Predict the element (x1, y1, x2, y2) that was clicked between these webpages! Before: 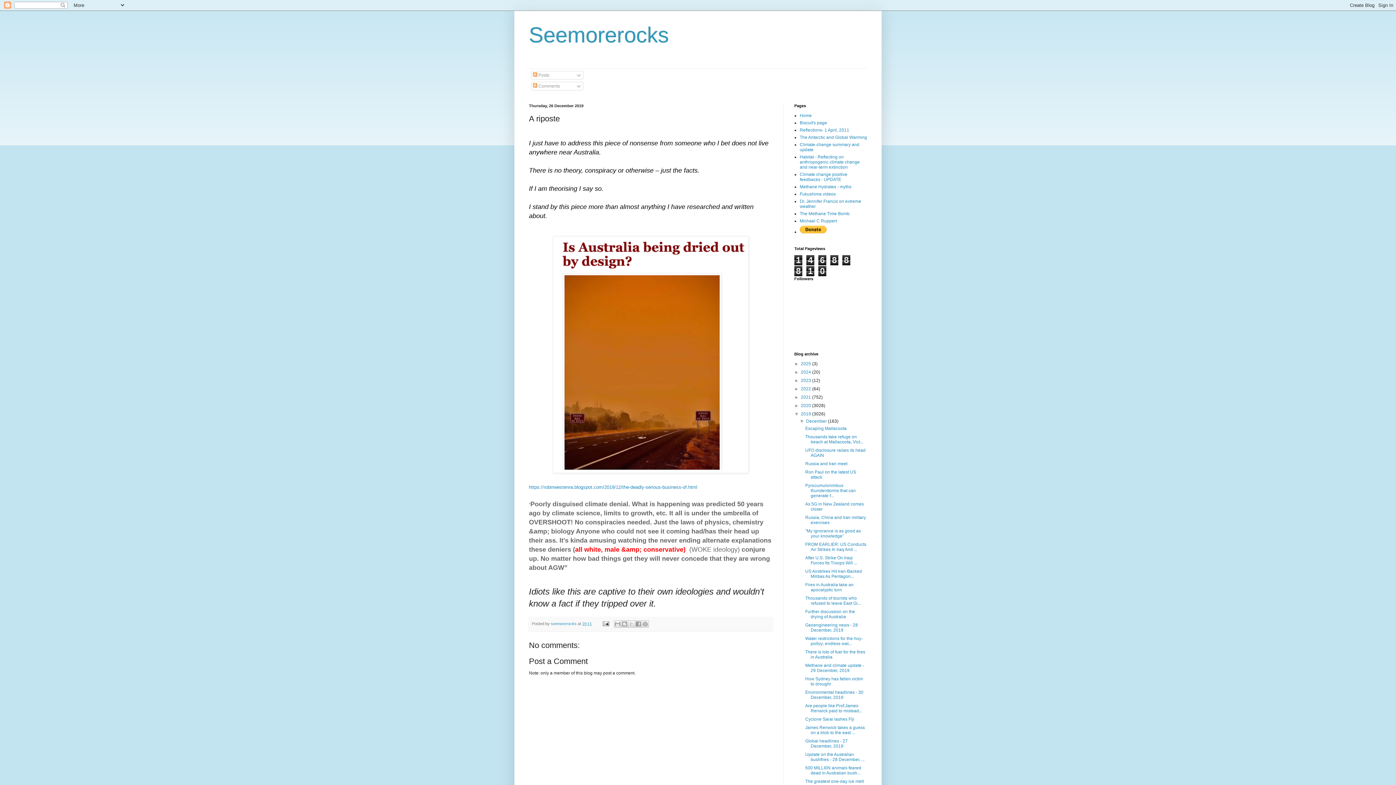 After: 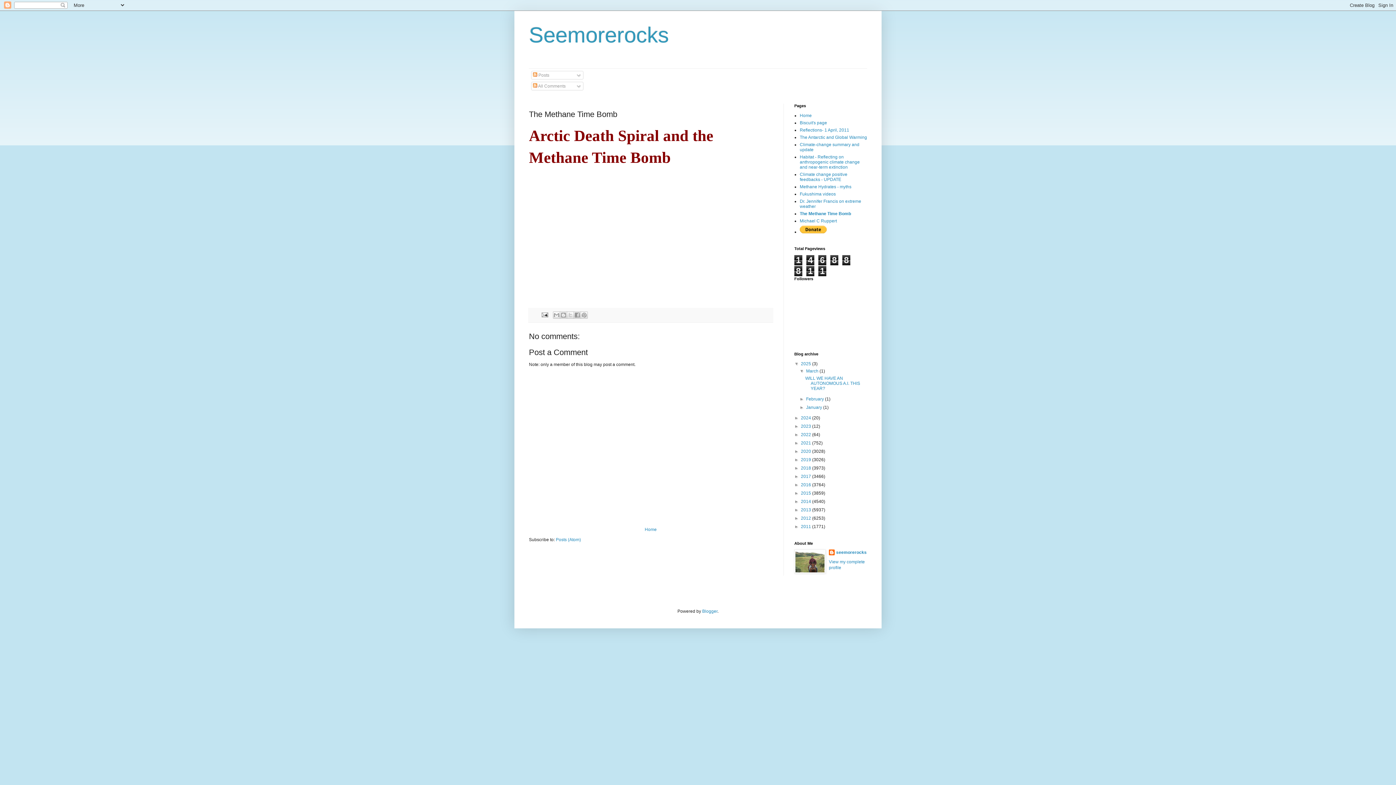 Action: label: The Methane Time Bomb bbox: (800, 211, 849, 216)